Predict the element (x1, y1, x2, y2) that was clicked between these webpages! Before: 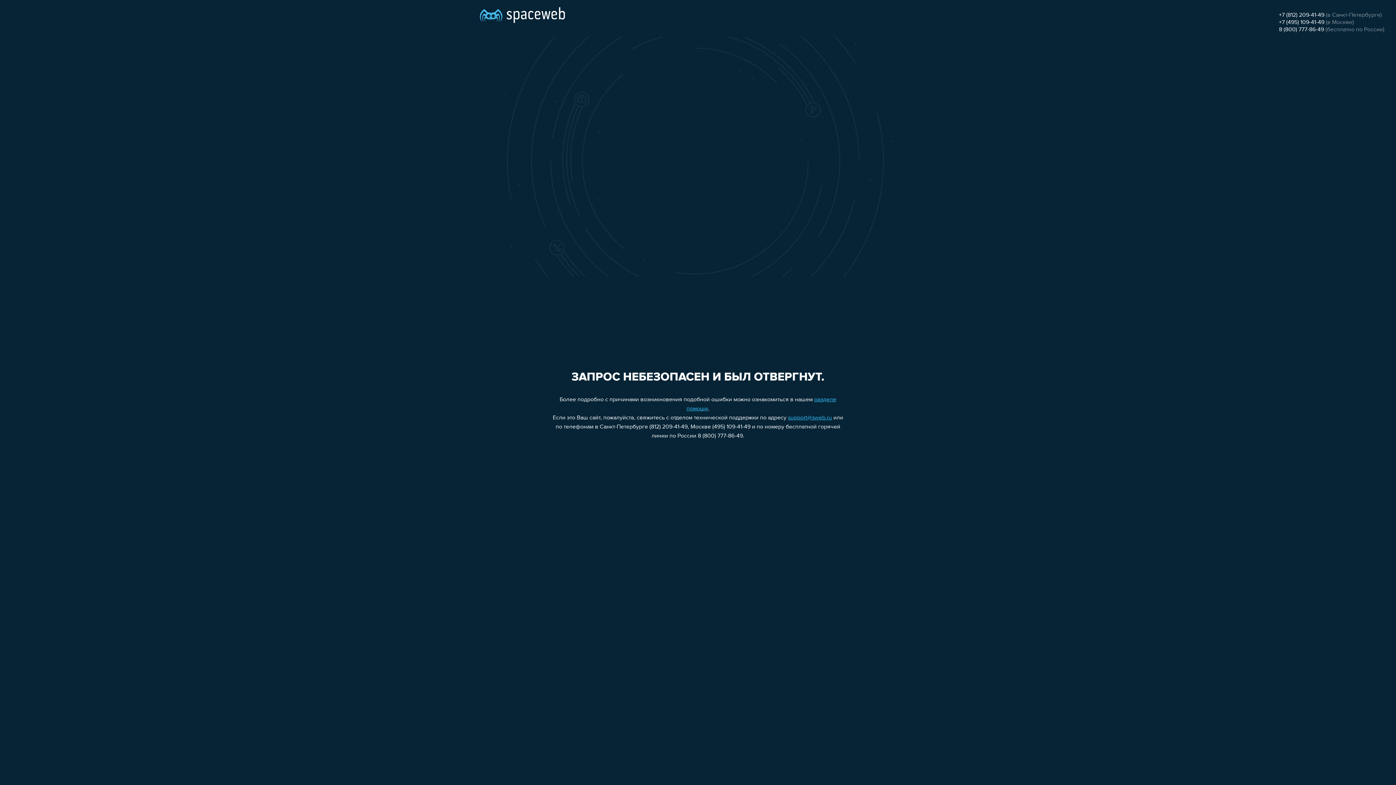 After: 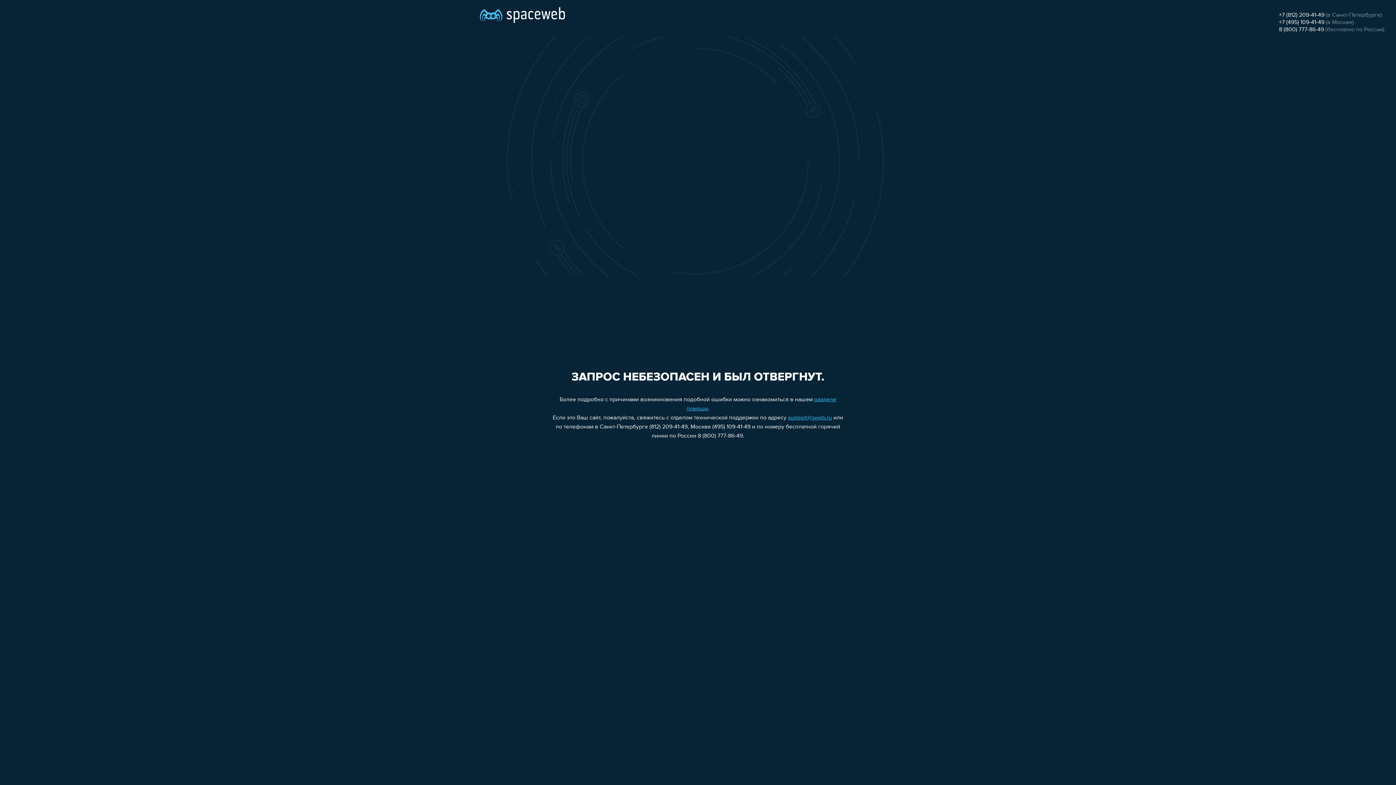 Action: label: +7 (495) 109-41-49 bbox: (1279, 19, 1324, 25)